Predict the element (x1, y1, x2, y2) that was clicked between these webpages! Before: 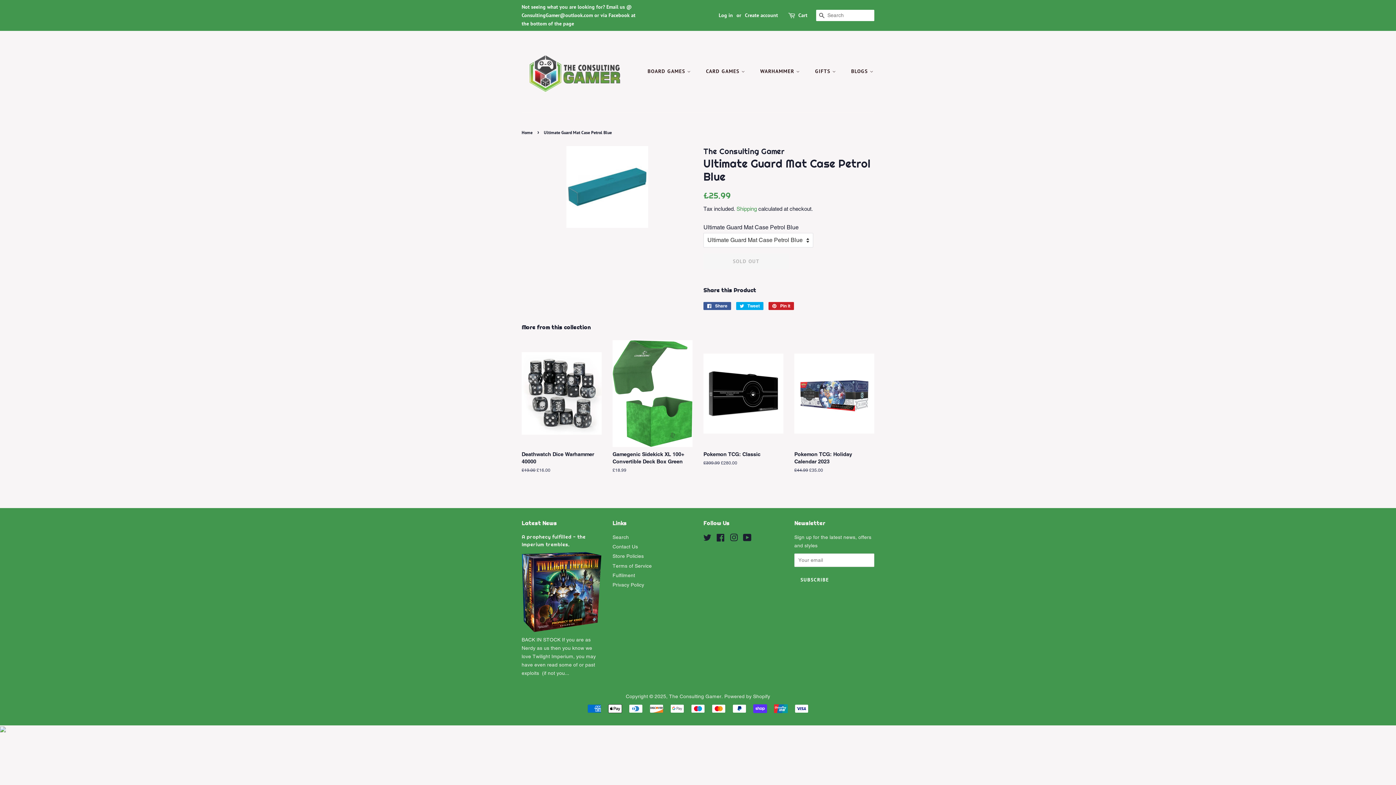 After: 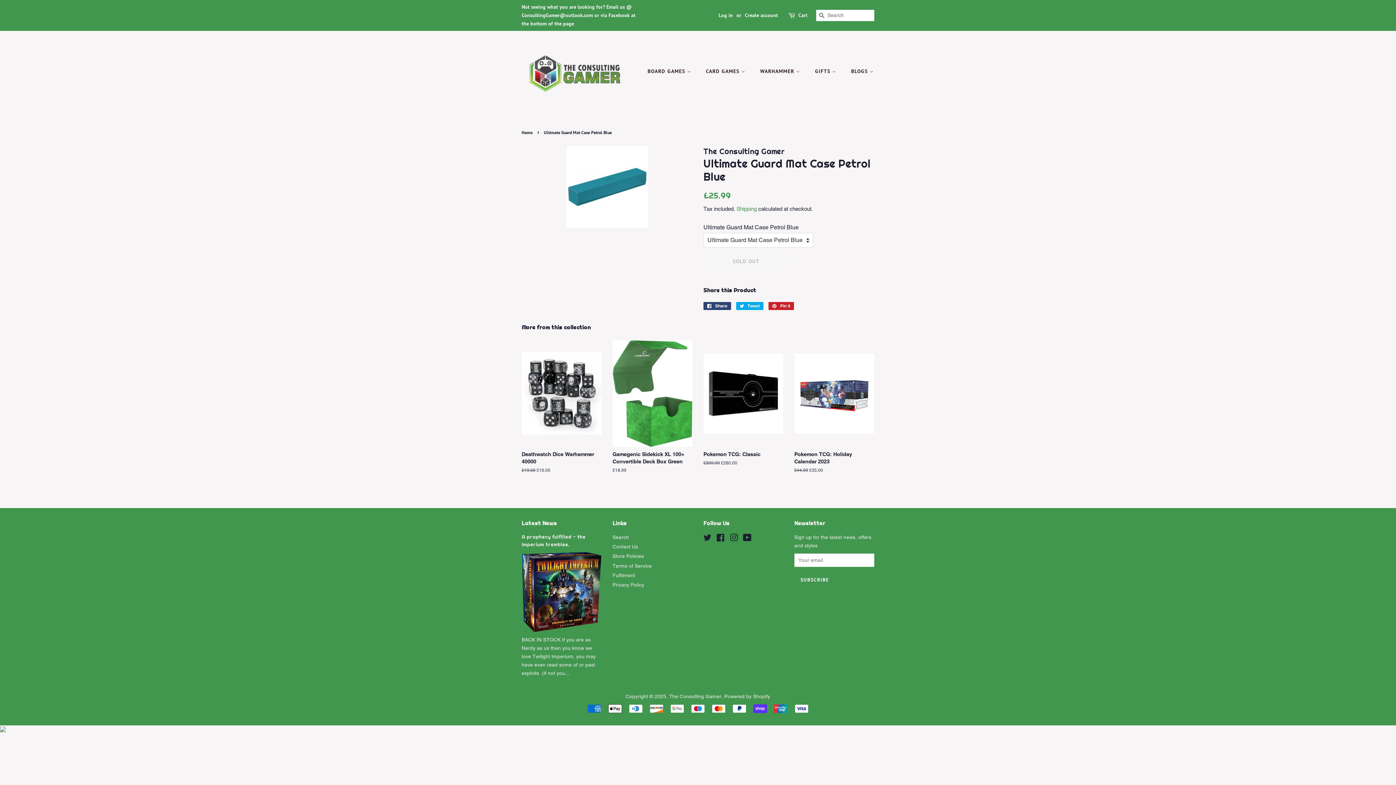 Action: label:  Share
Share on Facebook bbox: (703, 302, 731, 310)